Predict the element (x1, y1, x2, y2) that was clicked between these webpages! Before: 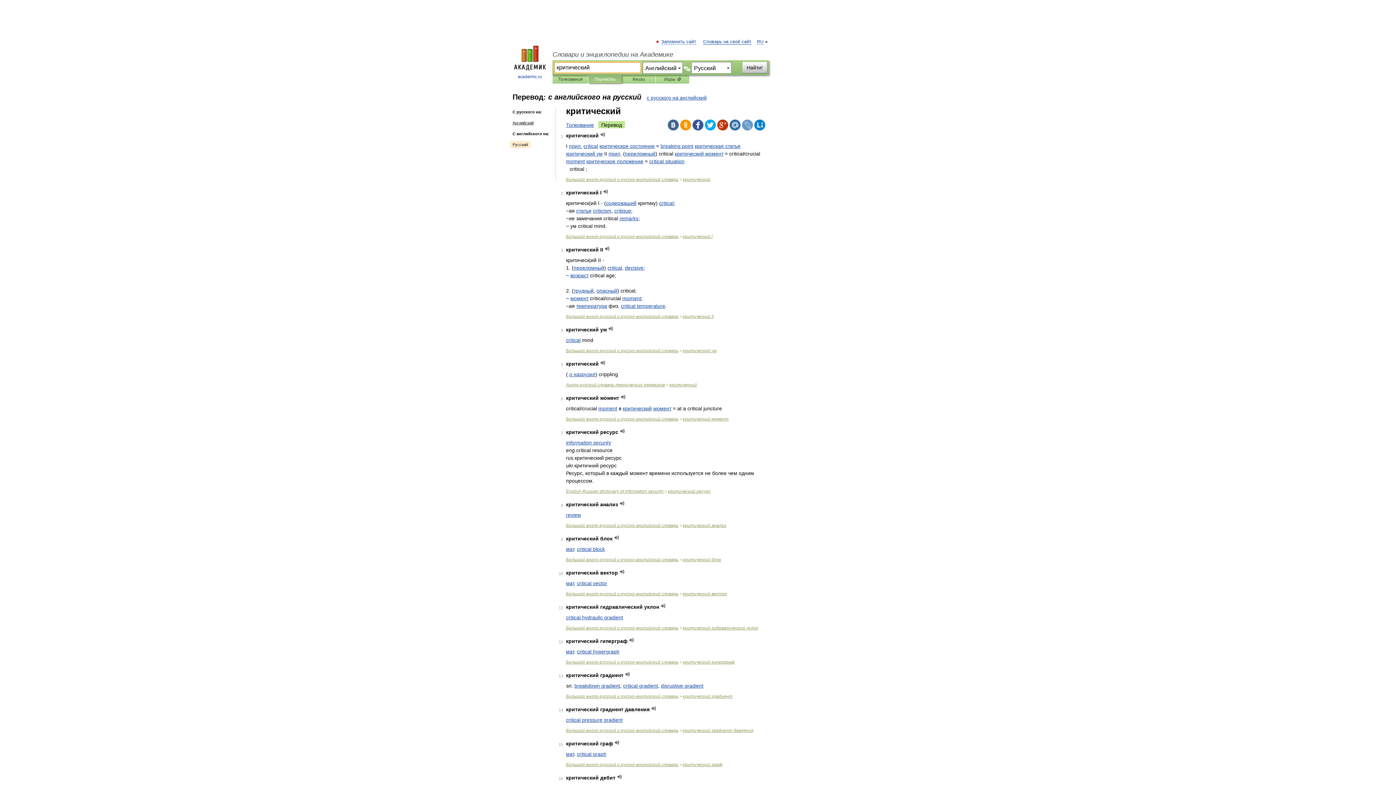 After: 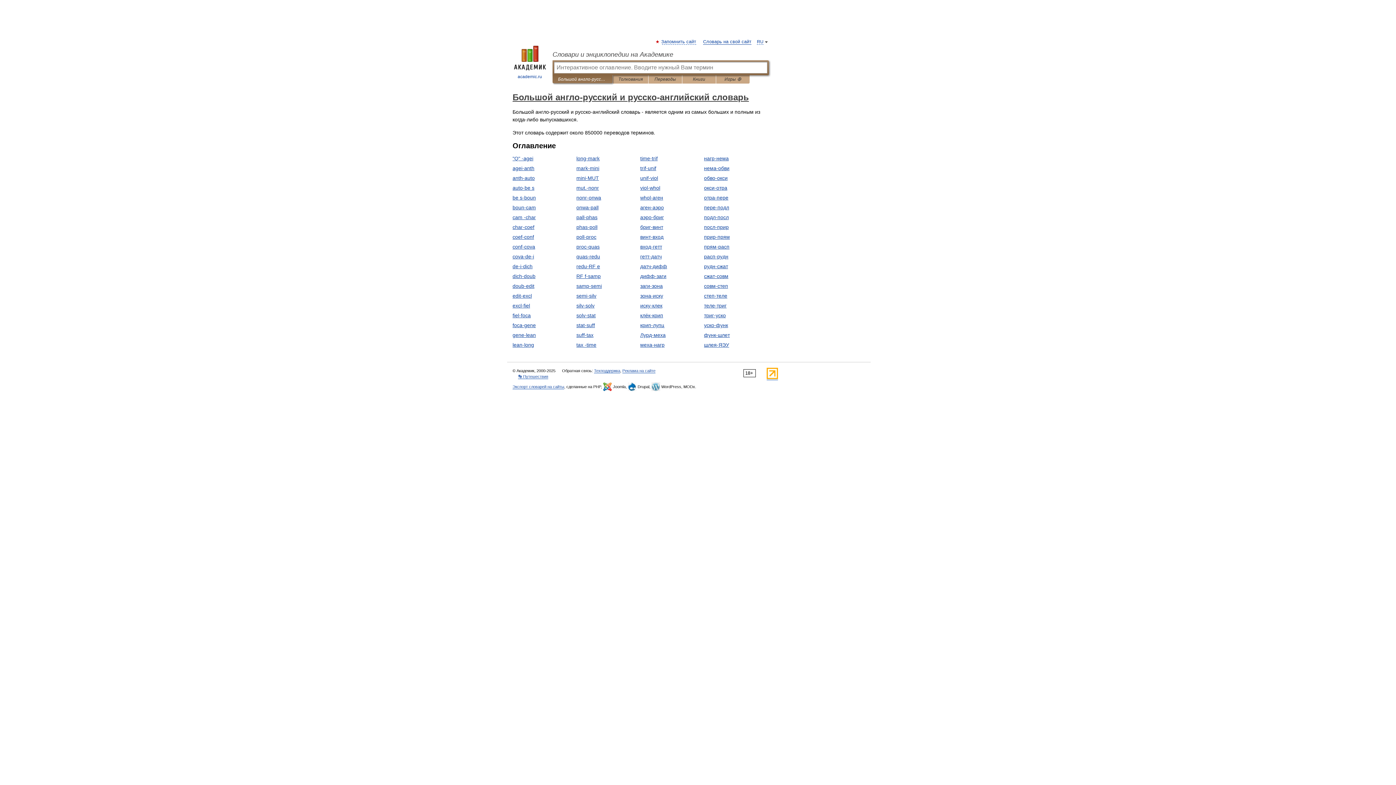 Action: label: Большой англо-русский и русско-английский словарь bbox: (566, 557, 678, 562)